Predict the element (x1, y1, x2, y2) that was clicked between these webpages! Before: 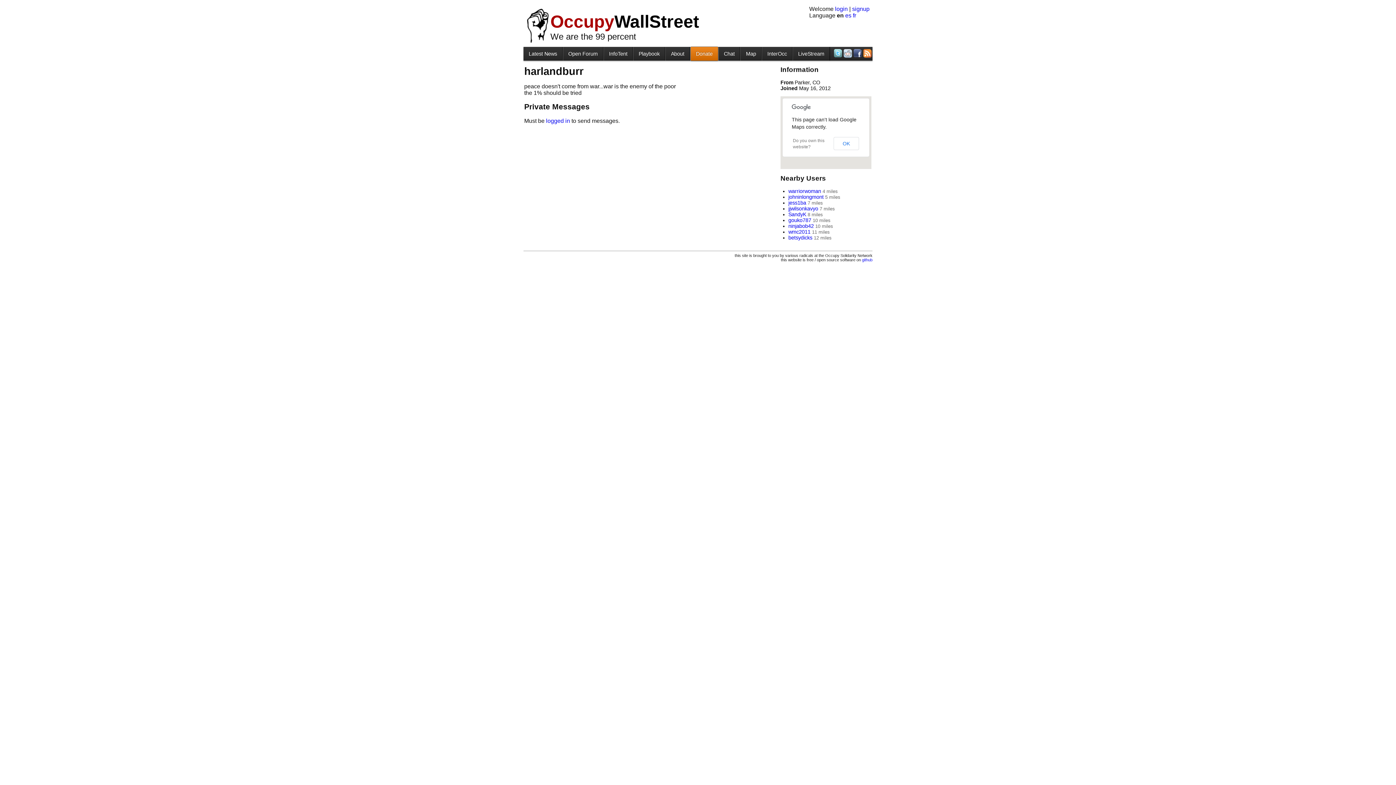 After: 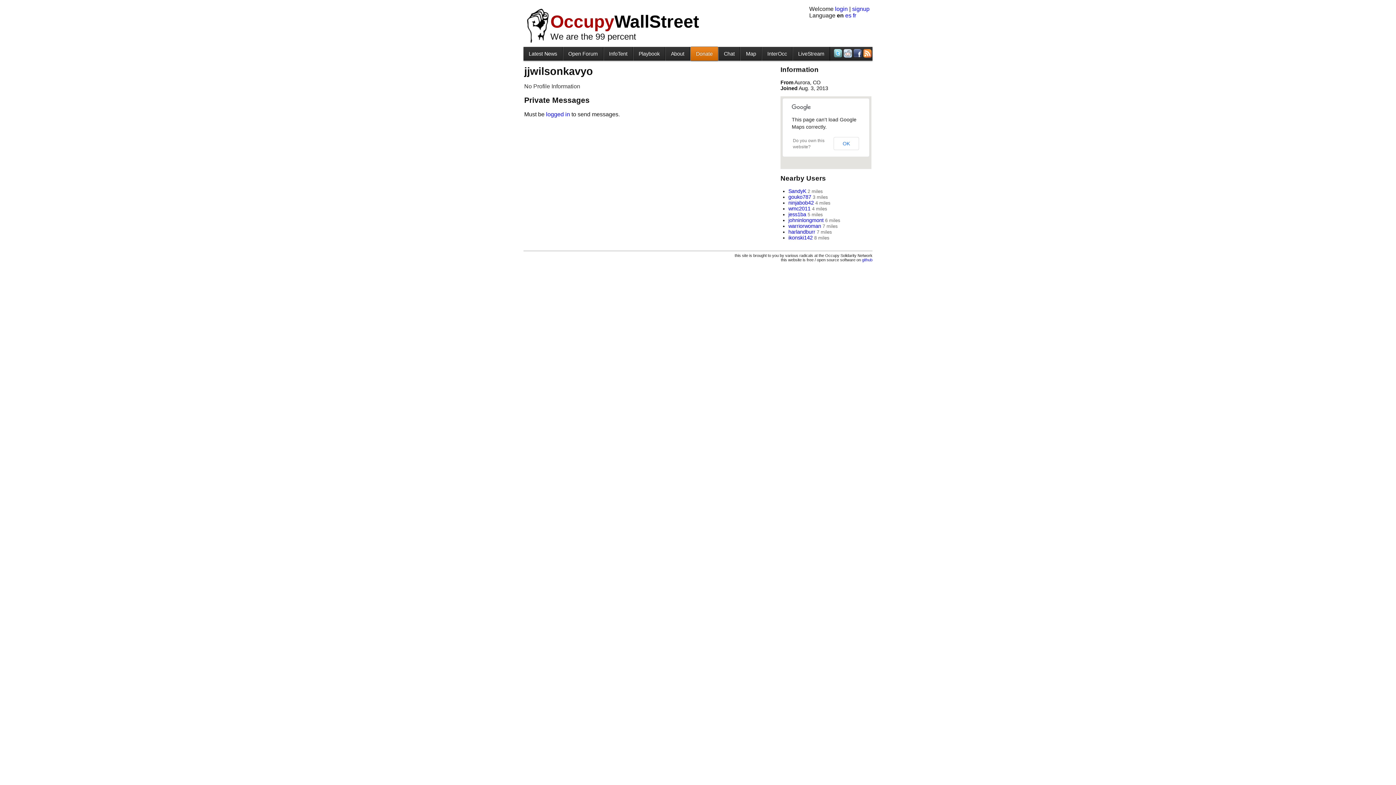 Action: label: jjwilsonkavyo bbox: (788, 205, 818, 211)